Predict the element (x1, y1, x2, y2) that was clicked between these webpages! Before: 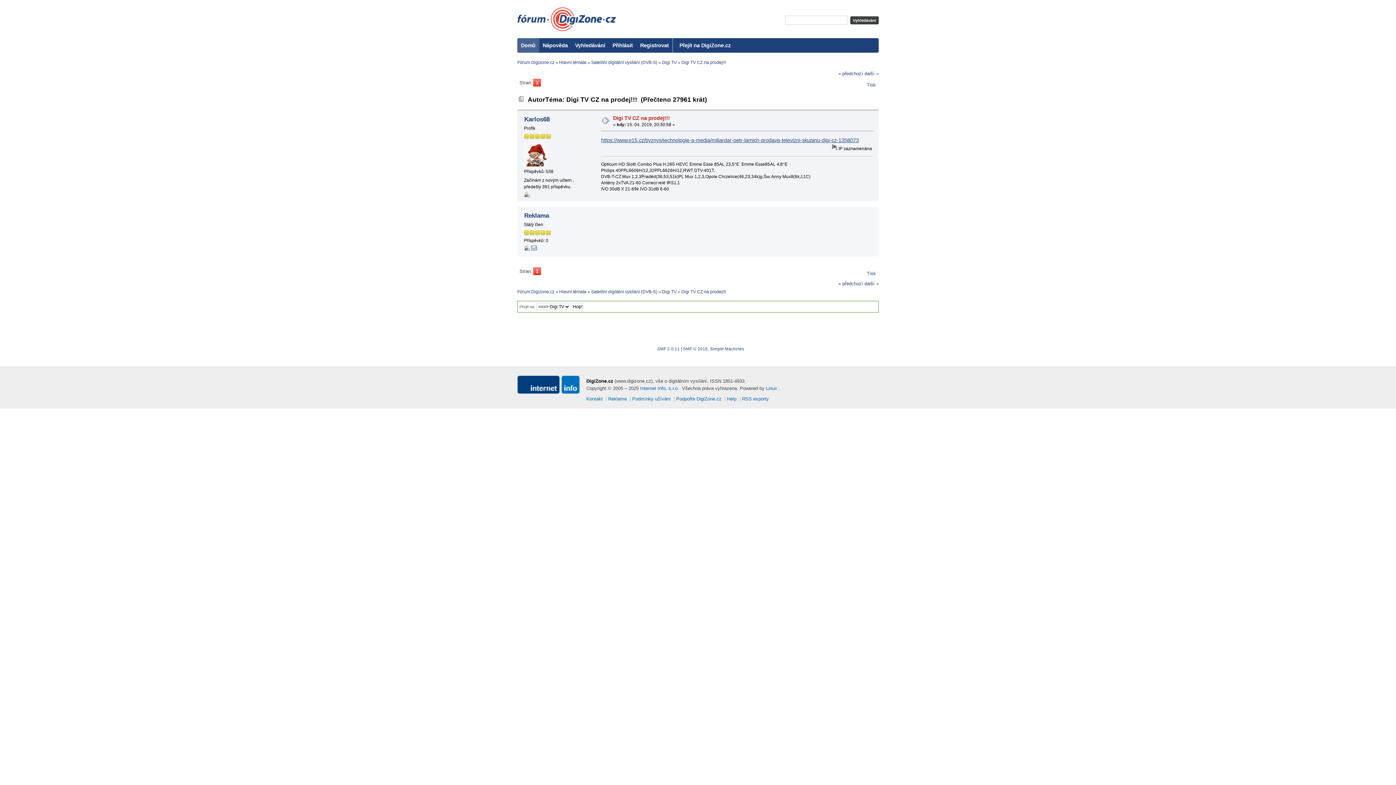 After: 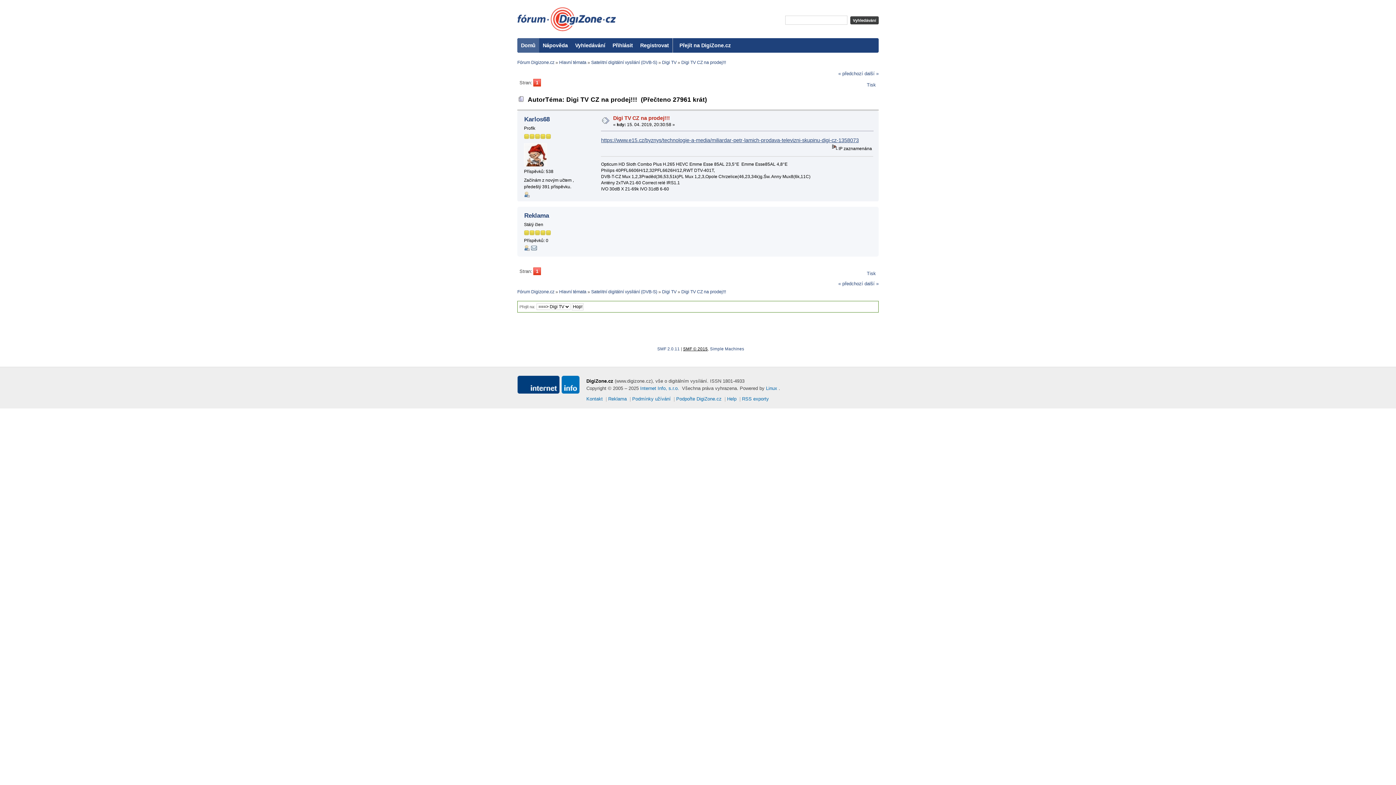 Action: label: SMF © 2015 bbox: (683, 346, 708, 351)